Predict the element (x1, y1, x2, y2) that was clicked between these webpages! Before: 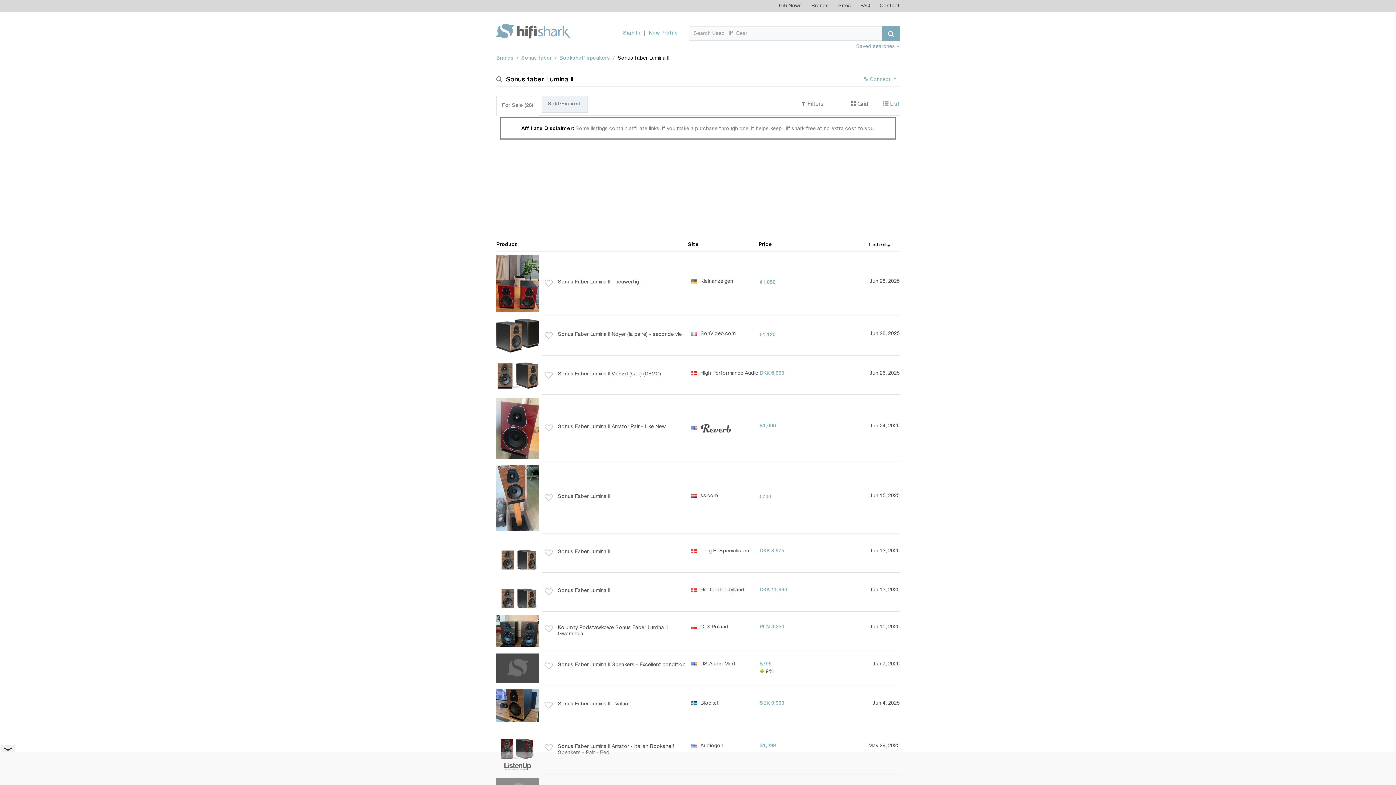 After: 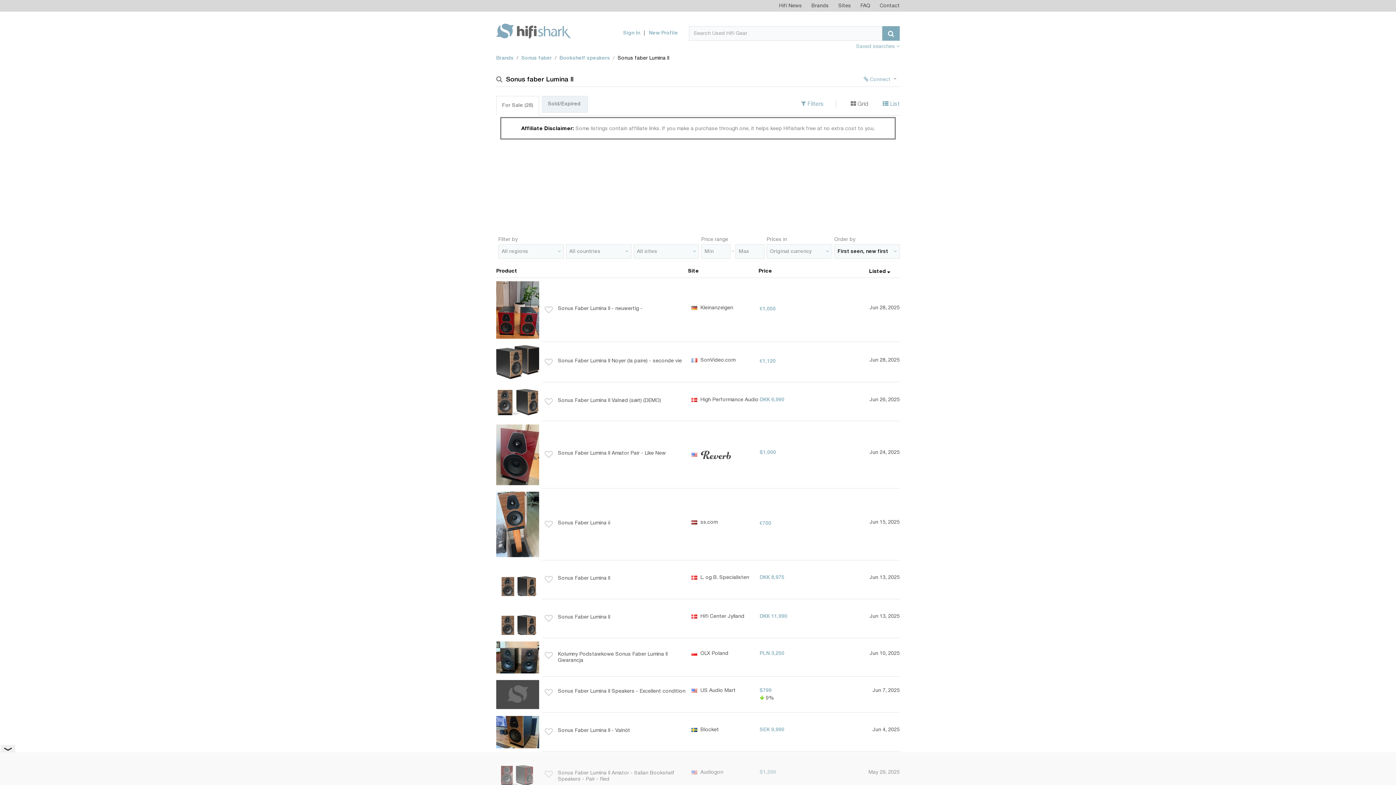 Action: bbox: (801, 99, 836, 108) label:  Filters